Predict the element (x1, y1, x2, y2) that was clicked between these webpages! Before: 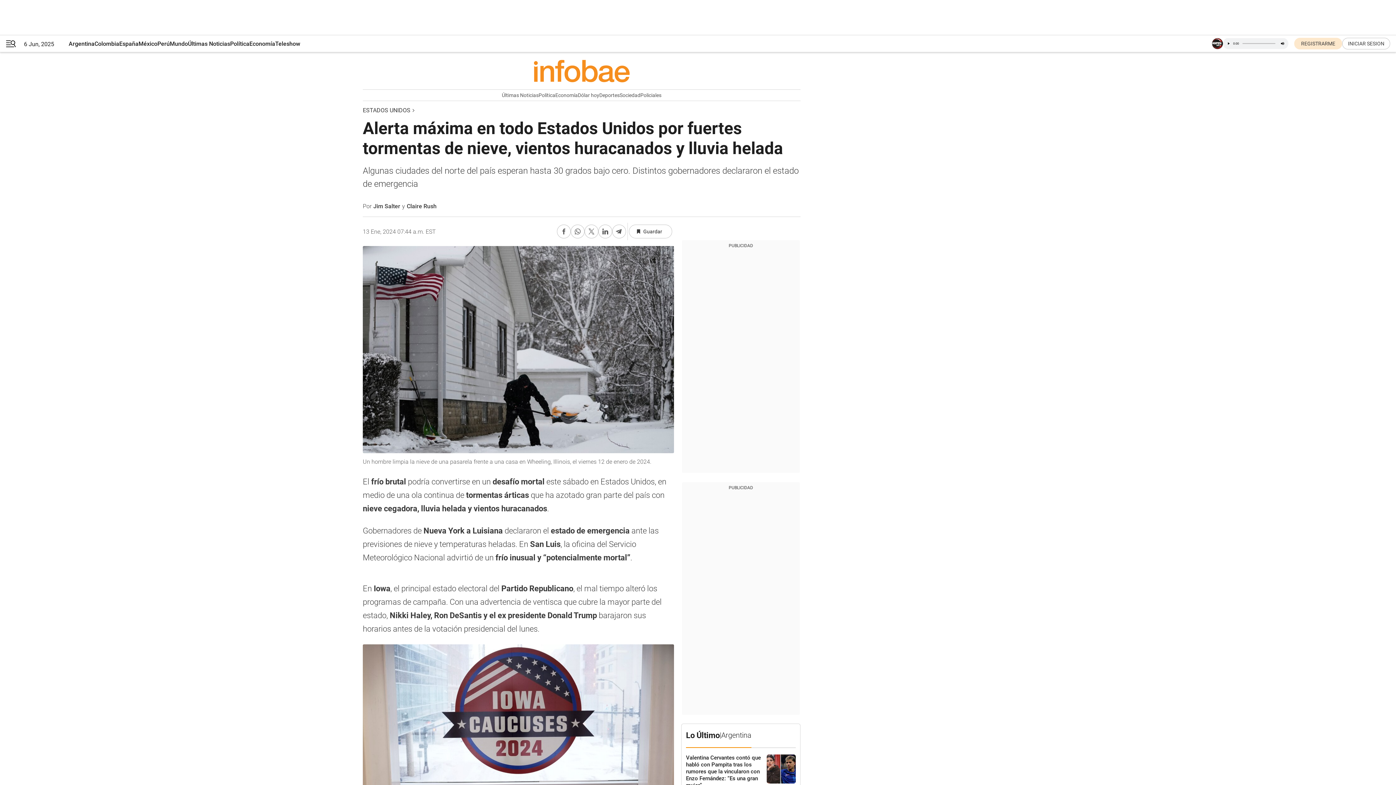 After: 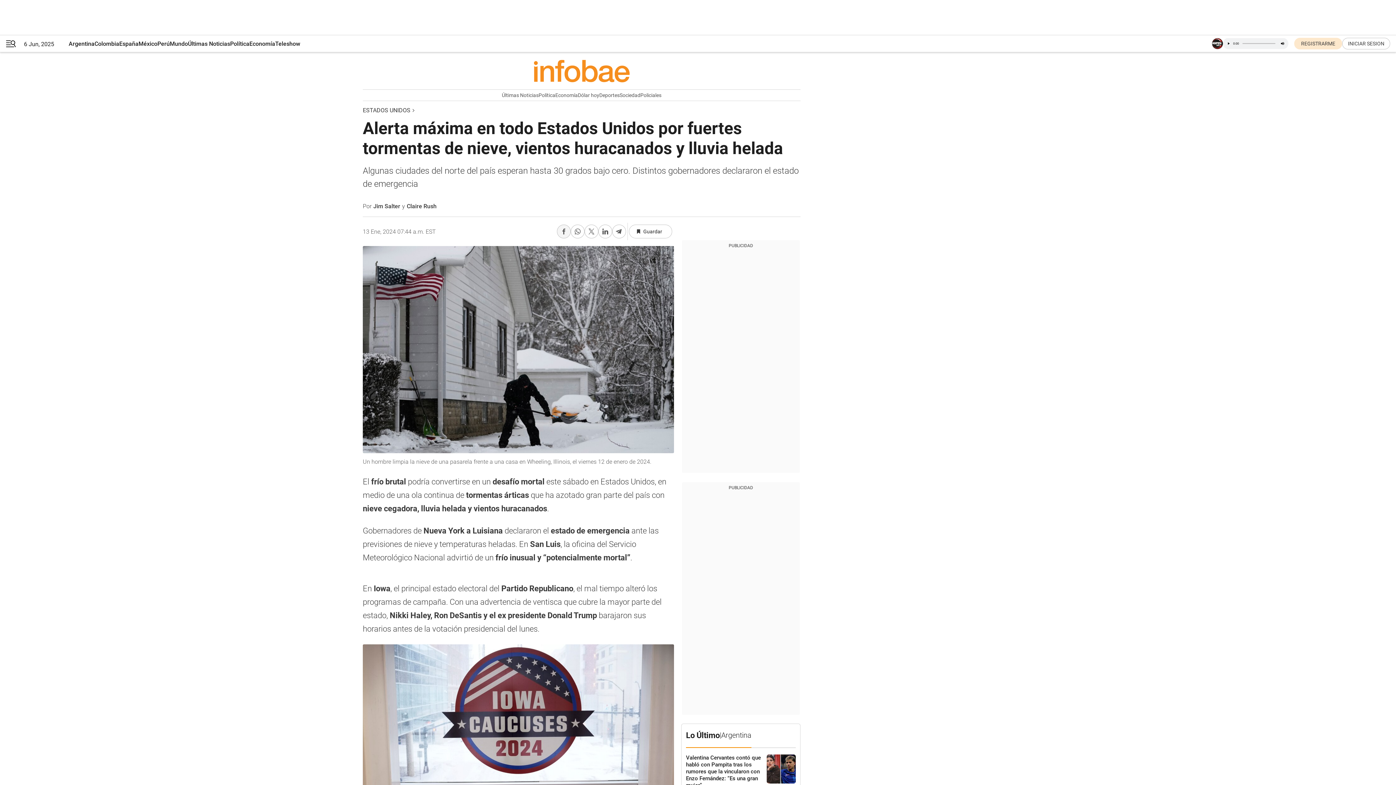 Action: bbox: (557, 224, 570, 238) label: Compartir en Facebook